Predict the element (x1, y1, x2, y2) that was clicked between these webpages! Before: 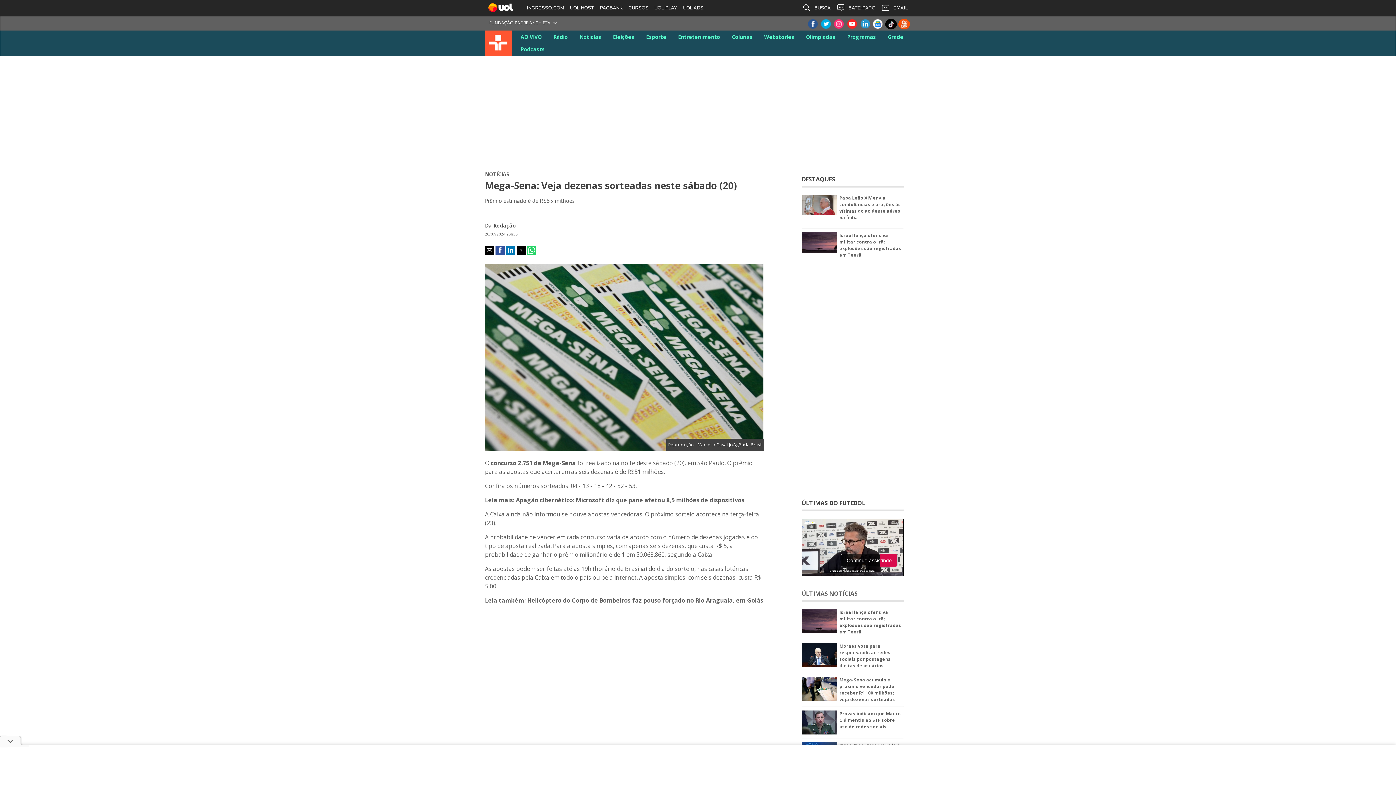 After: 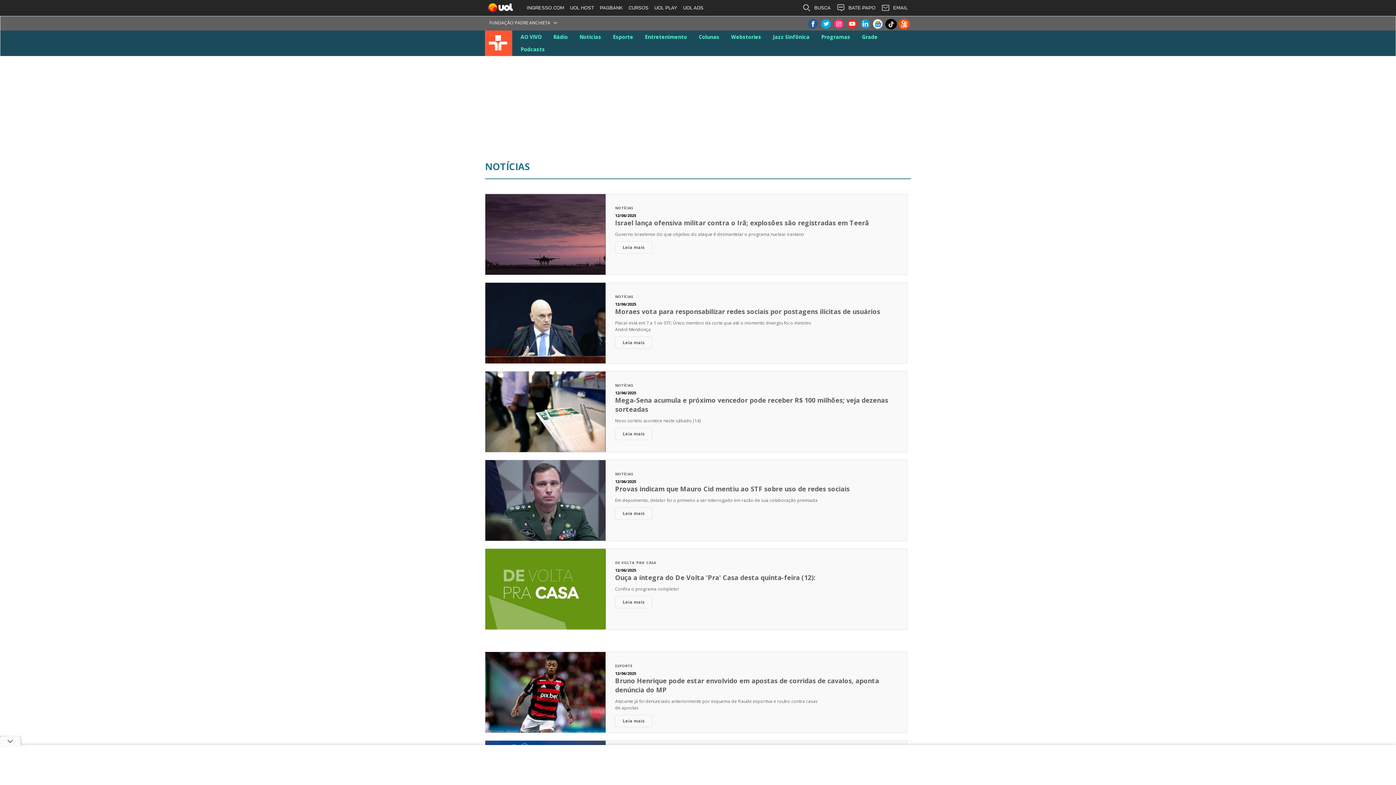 Action: bbox: (801, 589, 857, 597) label: ÚLTIMAS NOTÍCIAS